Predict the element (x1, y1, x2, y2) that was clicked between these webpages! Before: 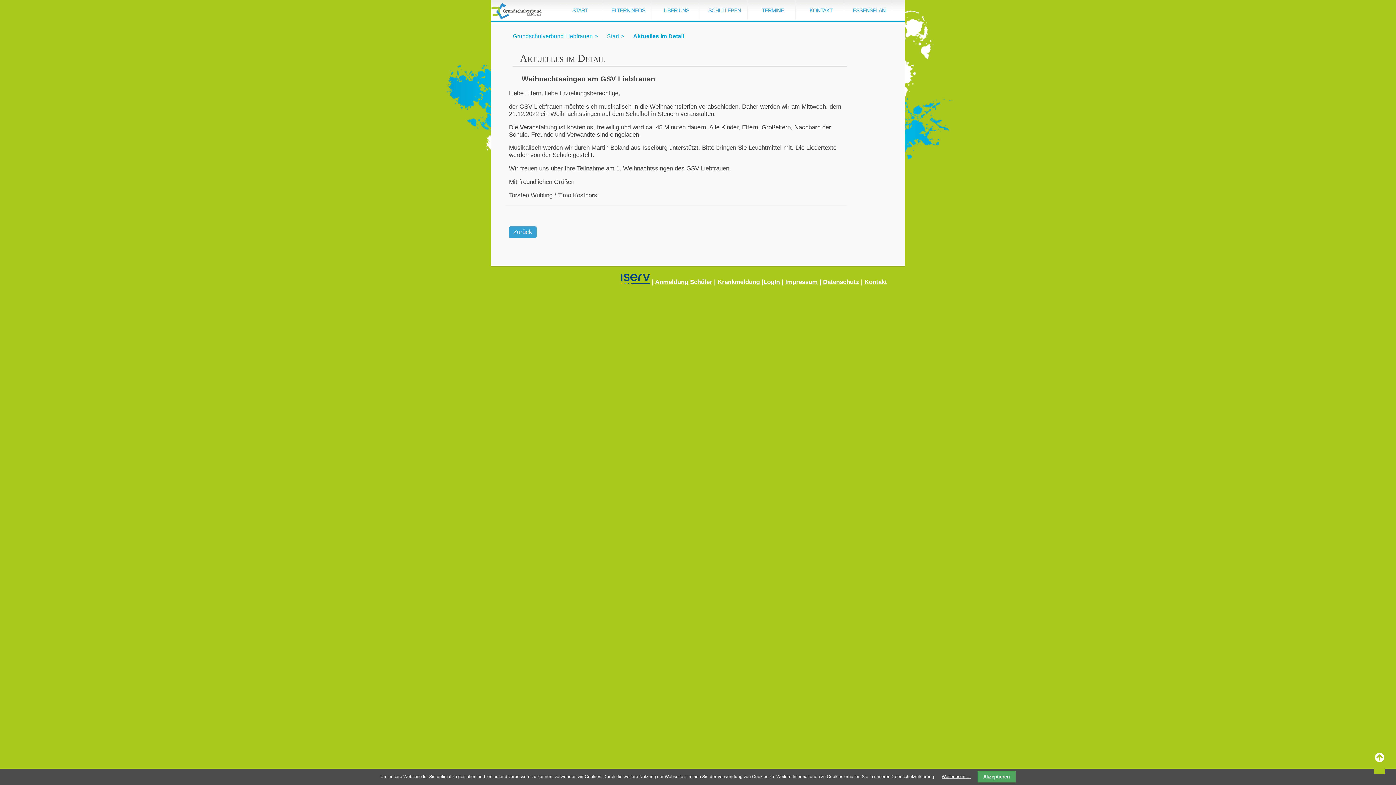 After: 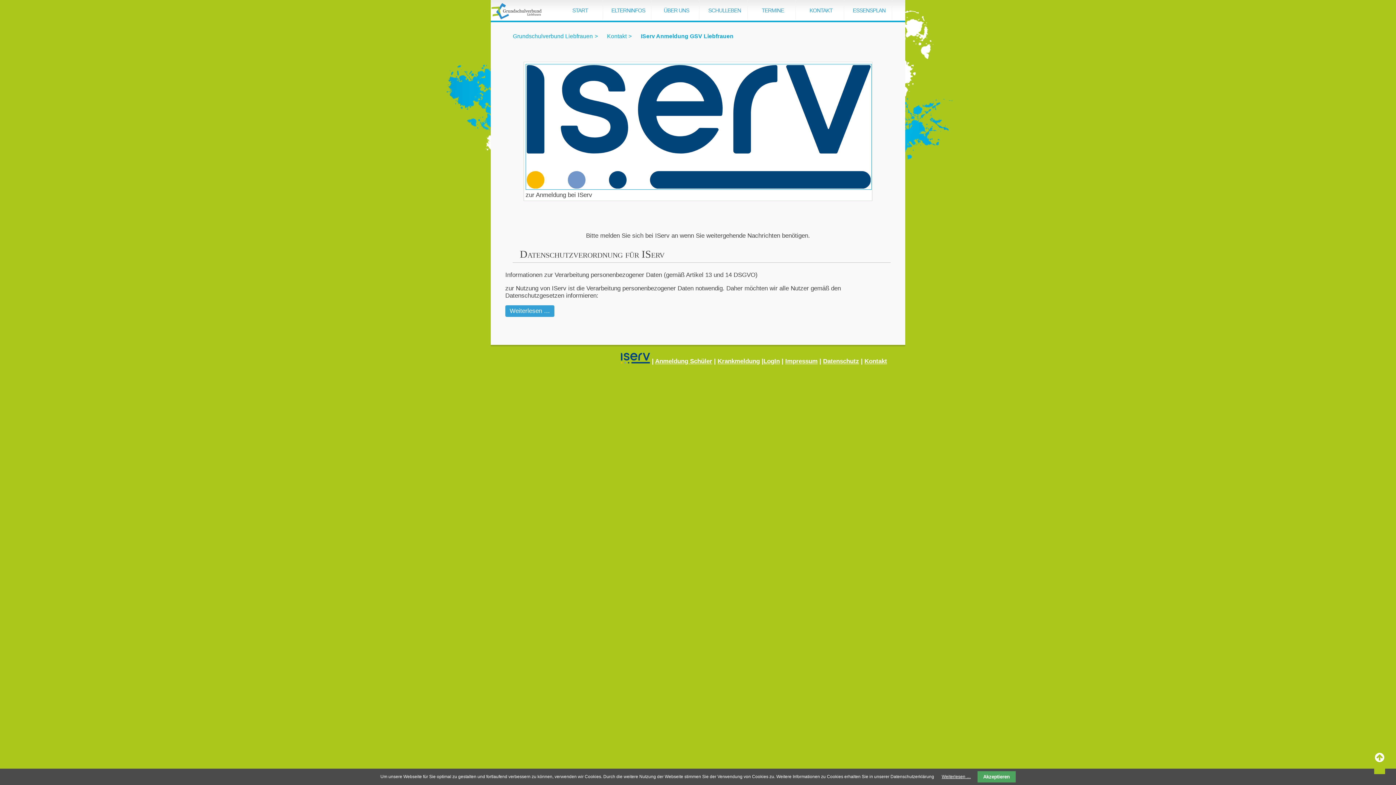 Action: bbox: (621, 278, 650, 285)